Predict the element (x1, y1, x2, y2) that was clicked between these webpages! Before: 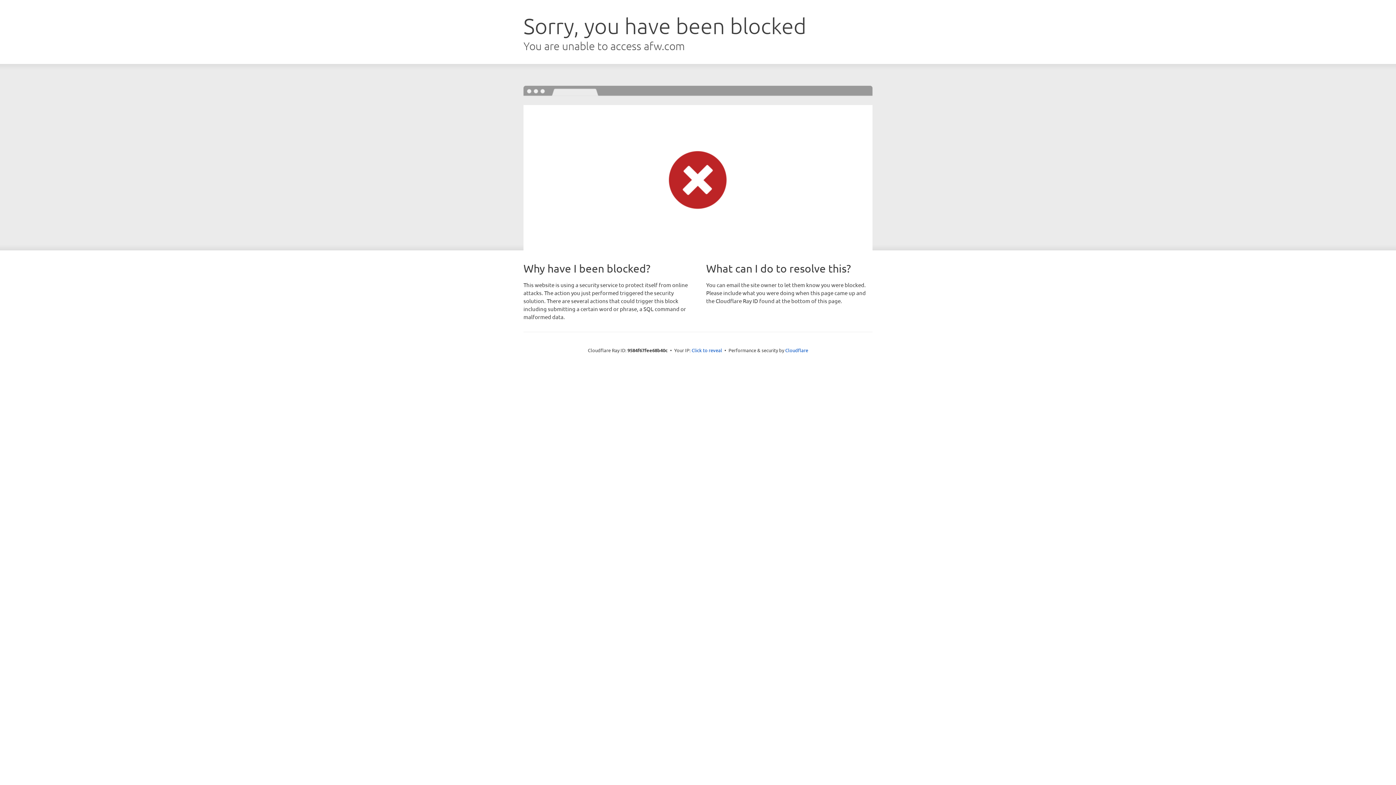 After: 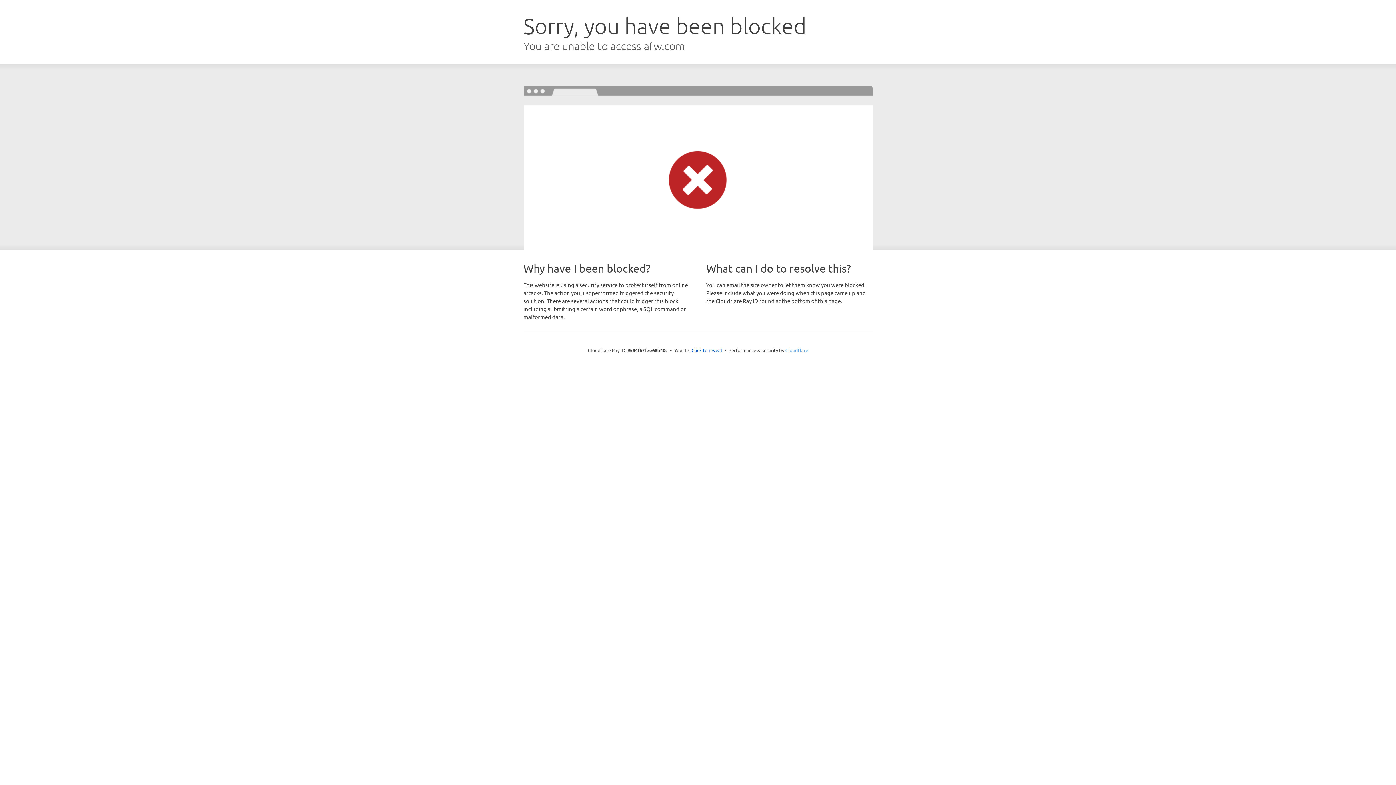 Action: bbox: (785, 347, 808, 353) label: Cloudflare